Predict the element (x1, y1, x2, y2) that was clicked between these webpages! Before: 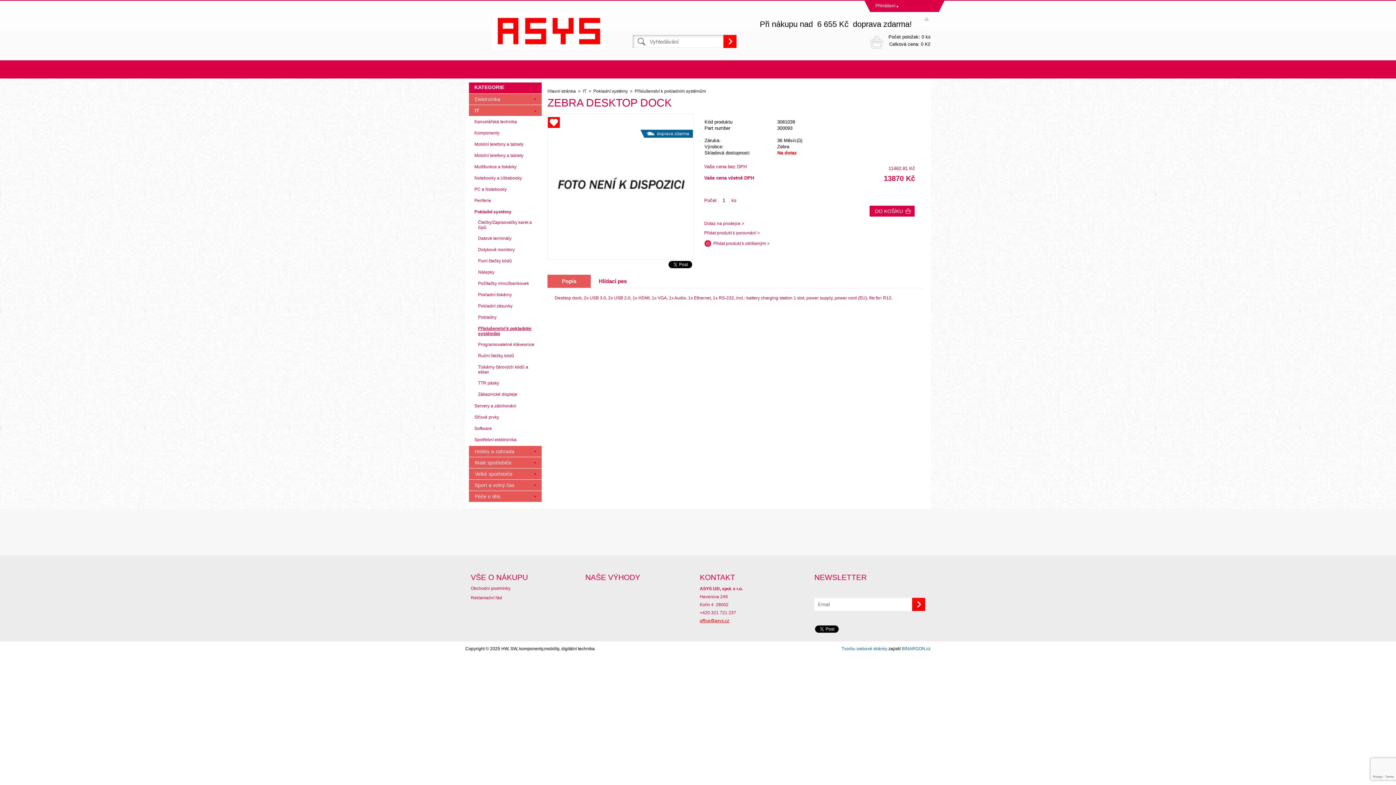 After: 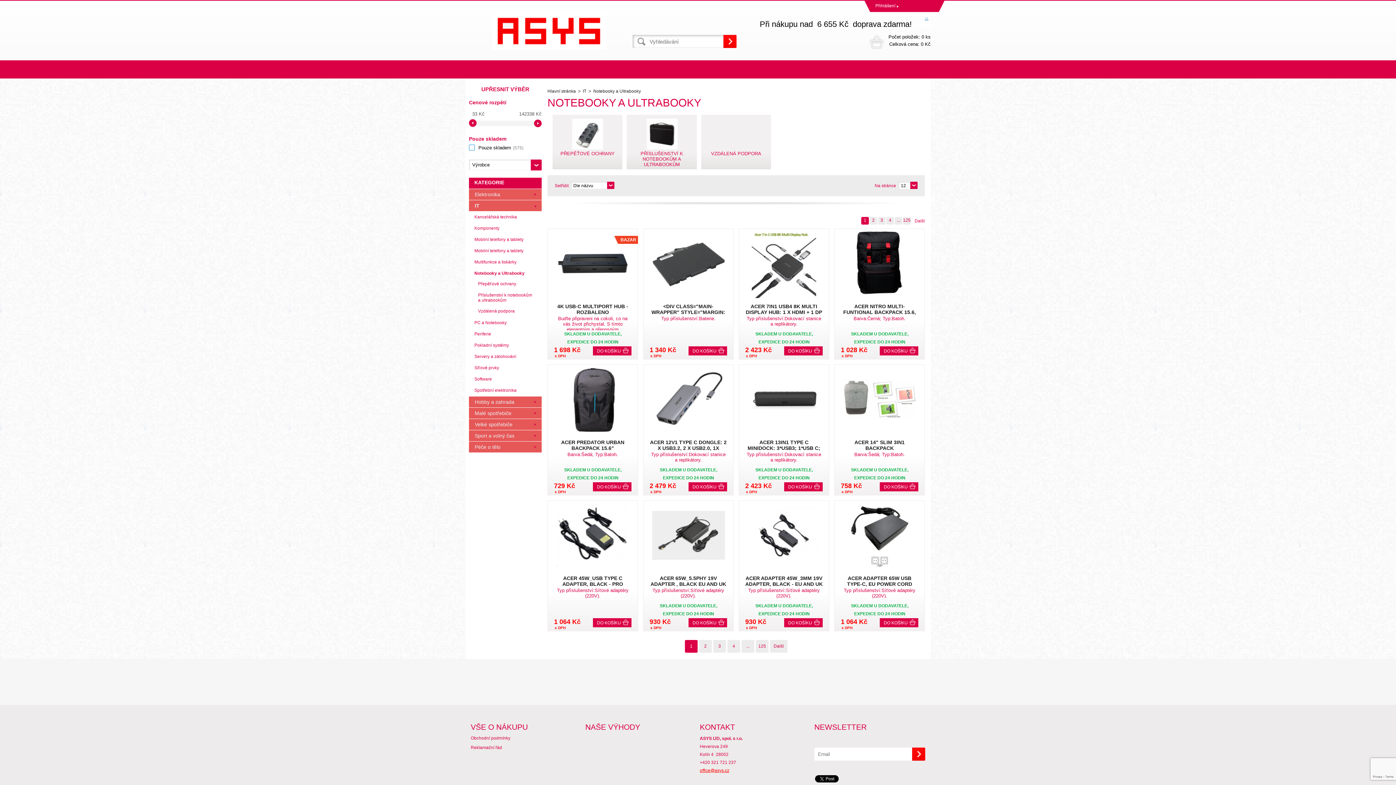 Action: label: Notebooky a Ultrabooky bbox: (469, 173, 541, 183)